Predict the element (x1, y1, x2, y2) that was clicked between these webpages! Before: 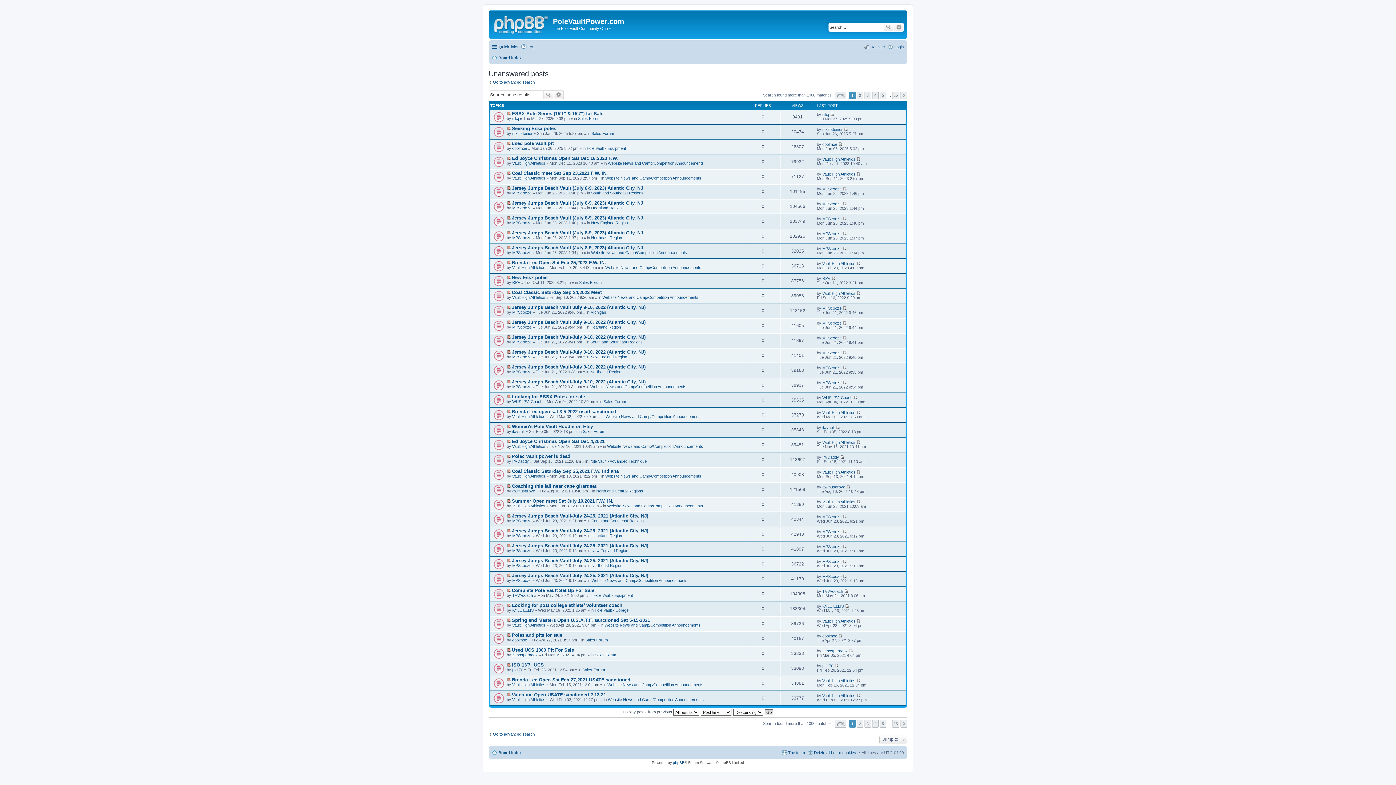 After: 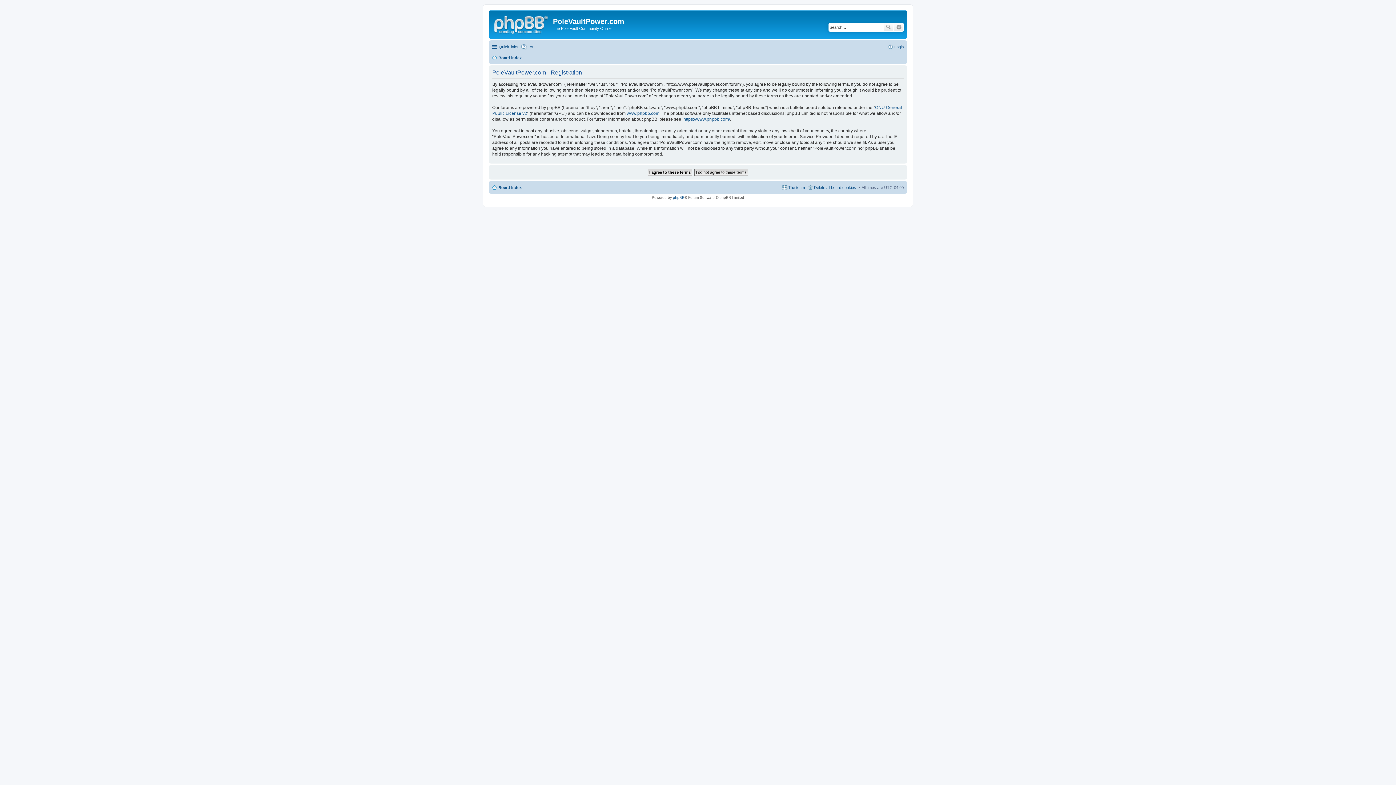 Action: bbox: (864, 42, 885, 51) label: Register